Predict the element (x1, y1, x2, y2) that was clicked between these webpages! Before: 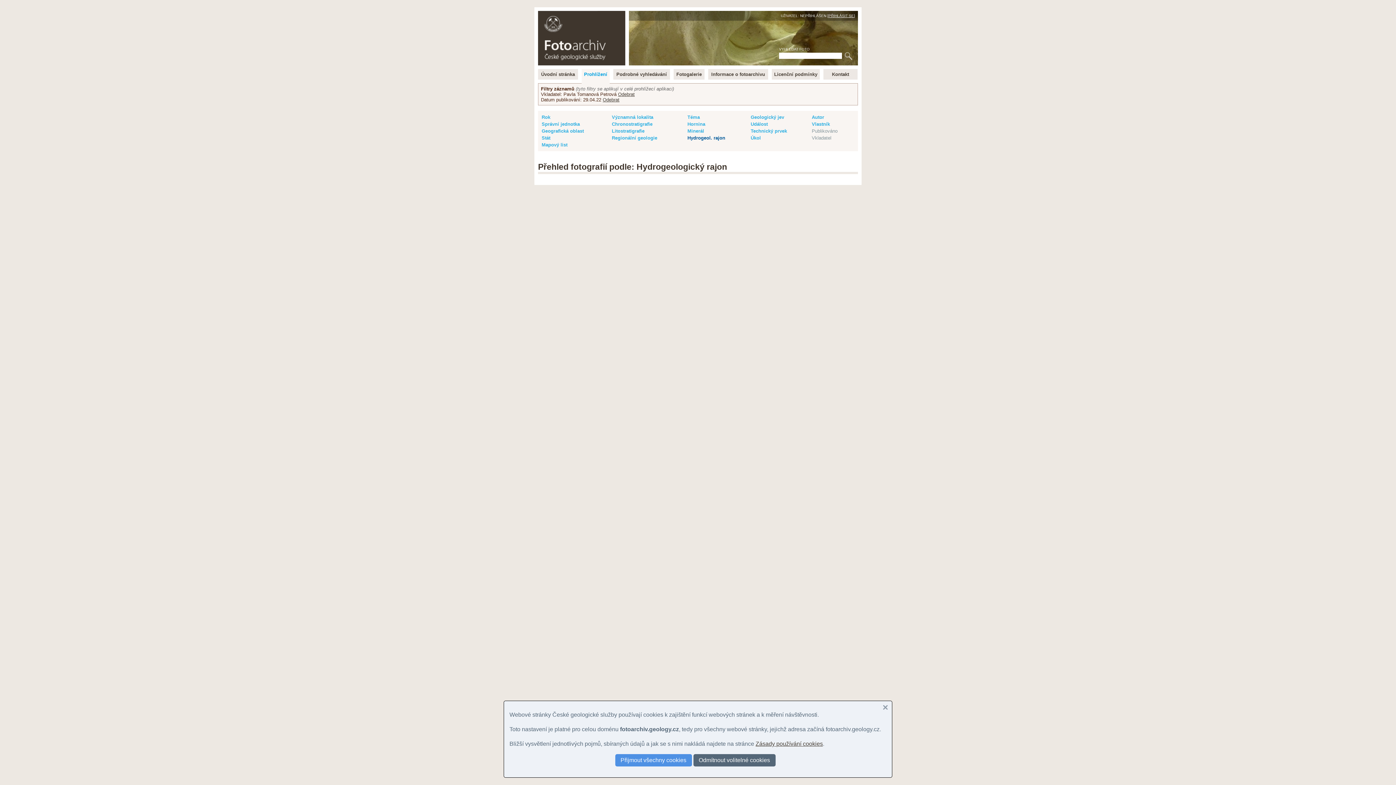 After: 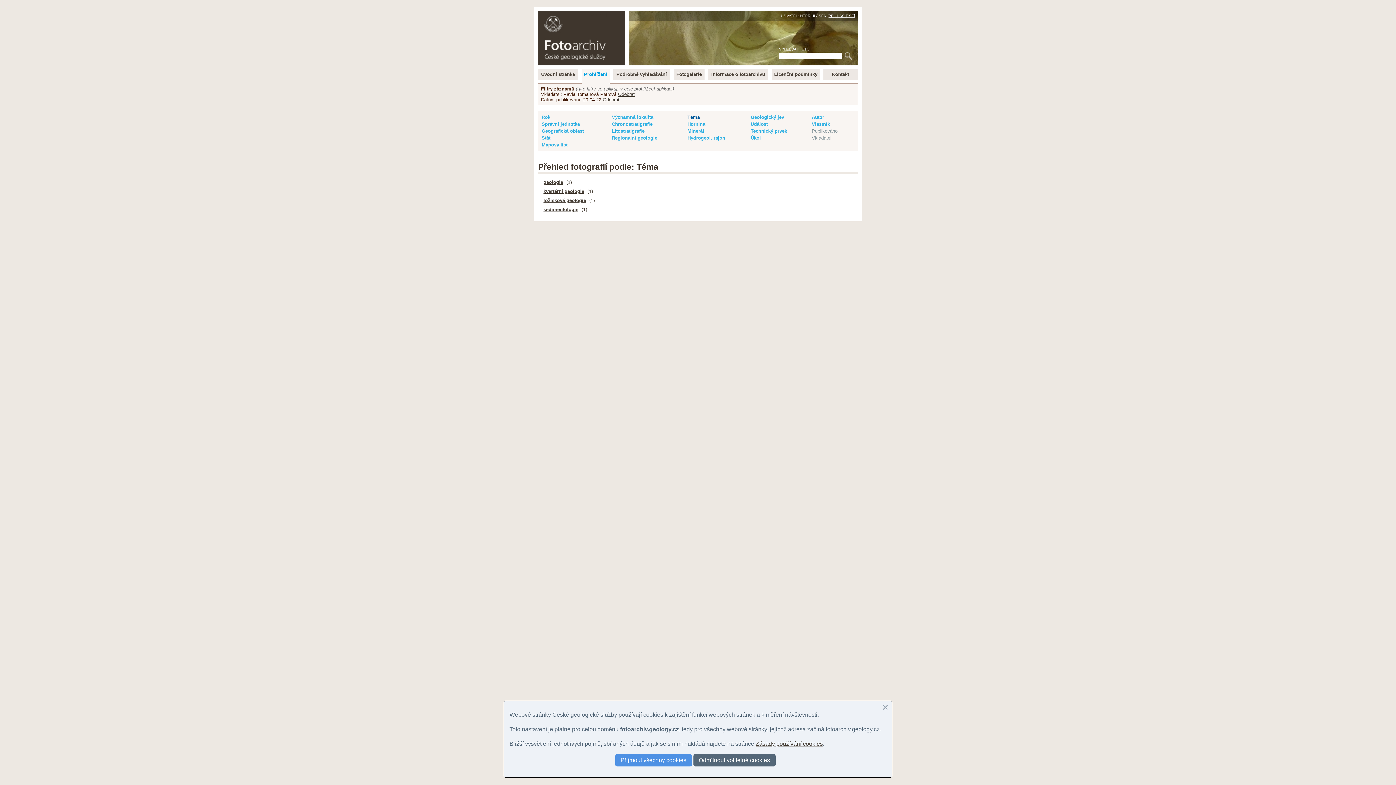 Action: label: Téma bbox: (687, 114, 700, 120)